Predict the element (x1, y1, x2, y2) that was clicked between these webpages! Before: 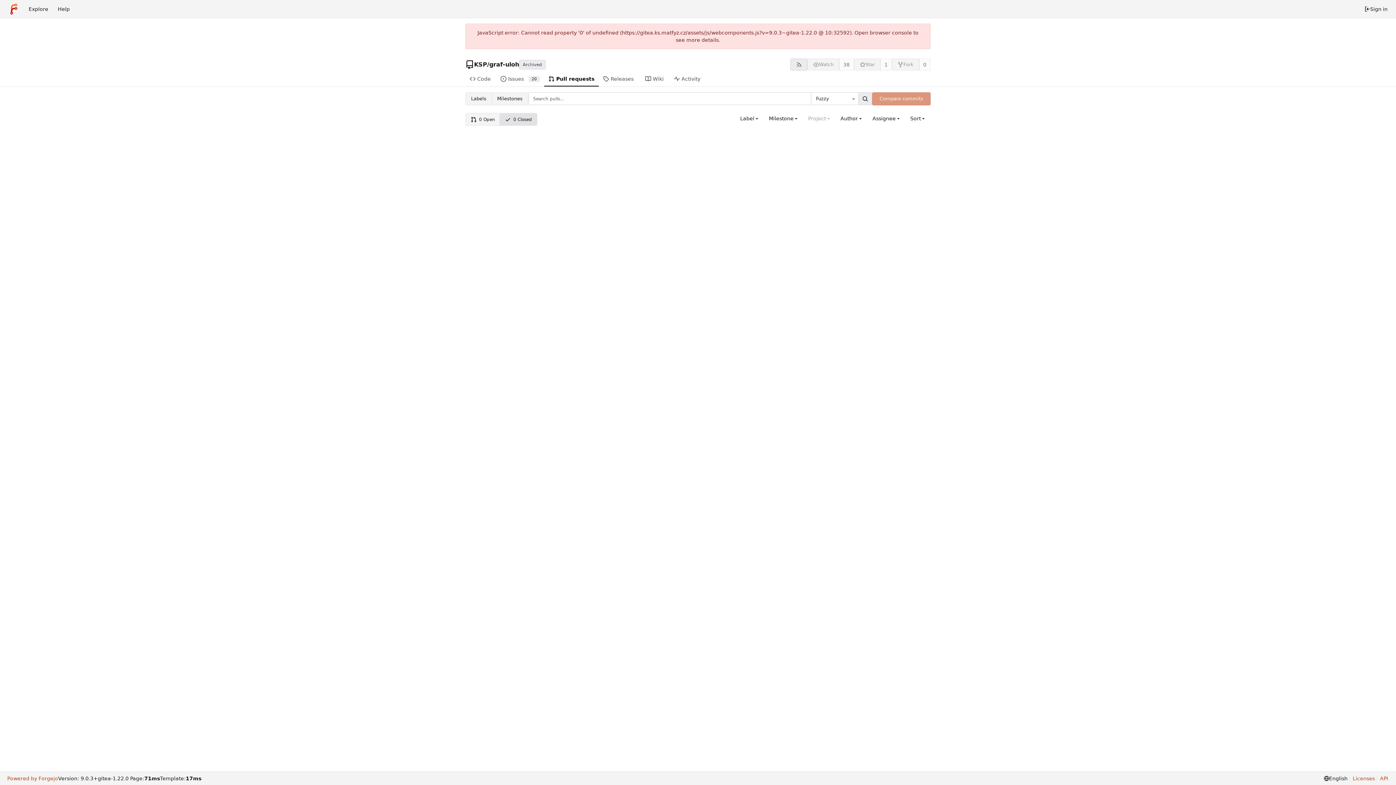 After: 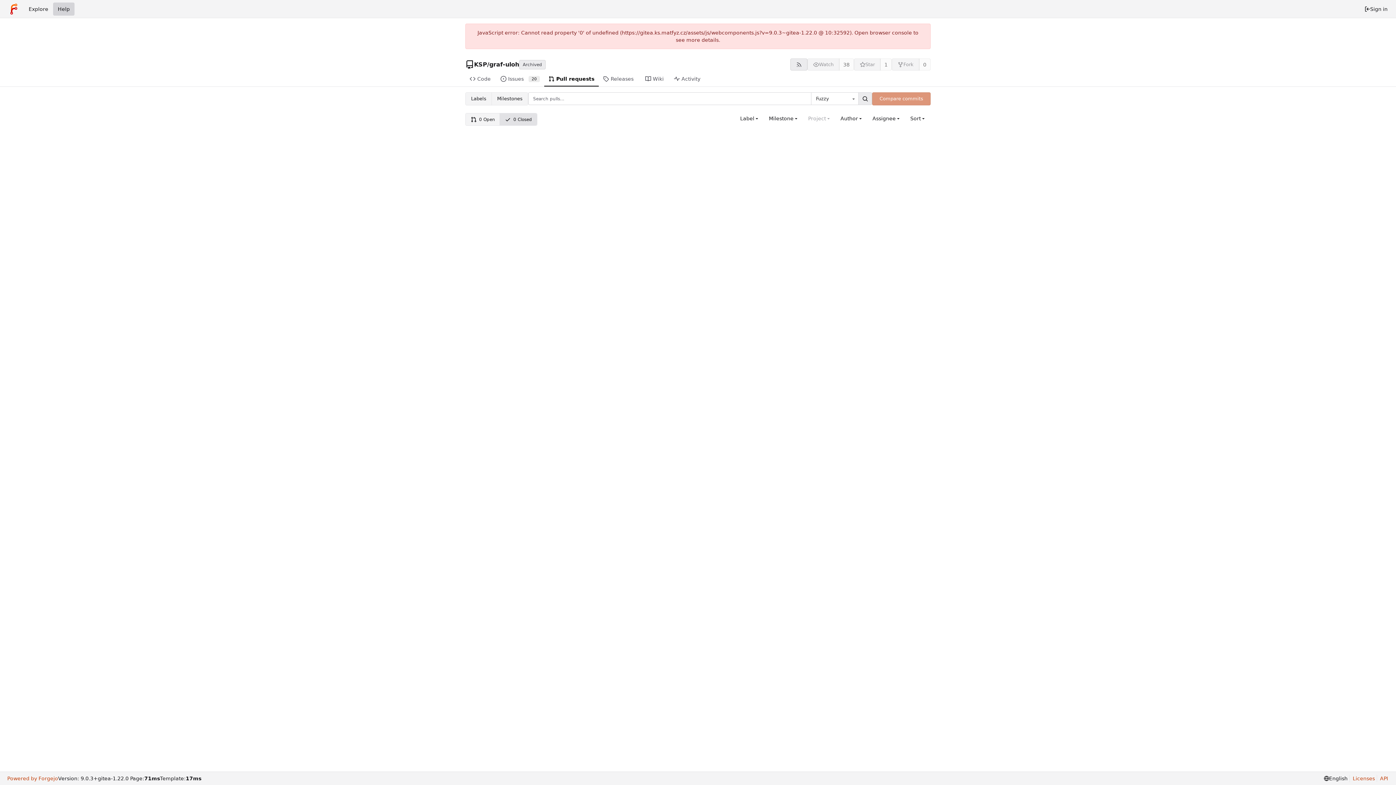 Action: label: Help bbox: (53, 2, 74, 15)